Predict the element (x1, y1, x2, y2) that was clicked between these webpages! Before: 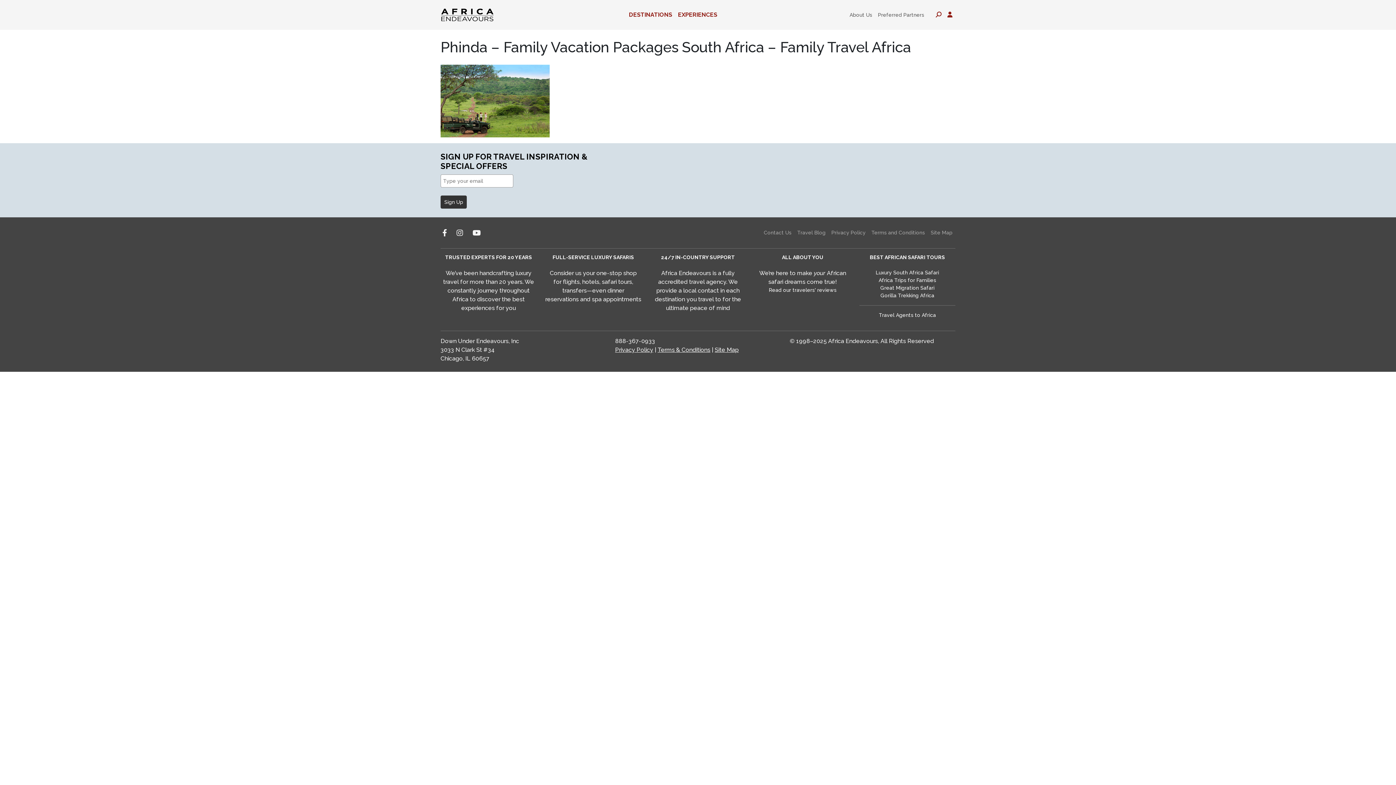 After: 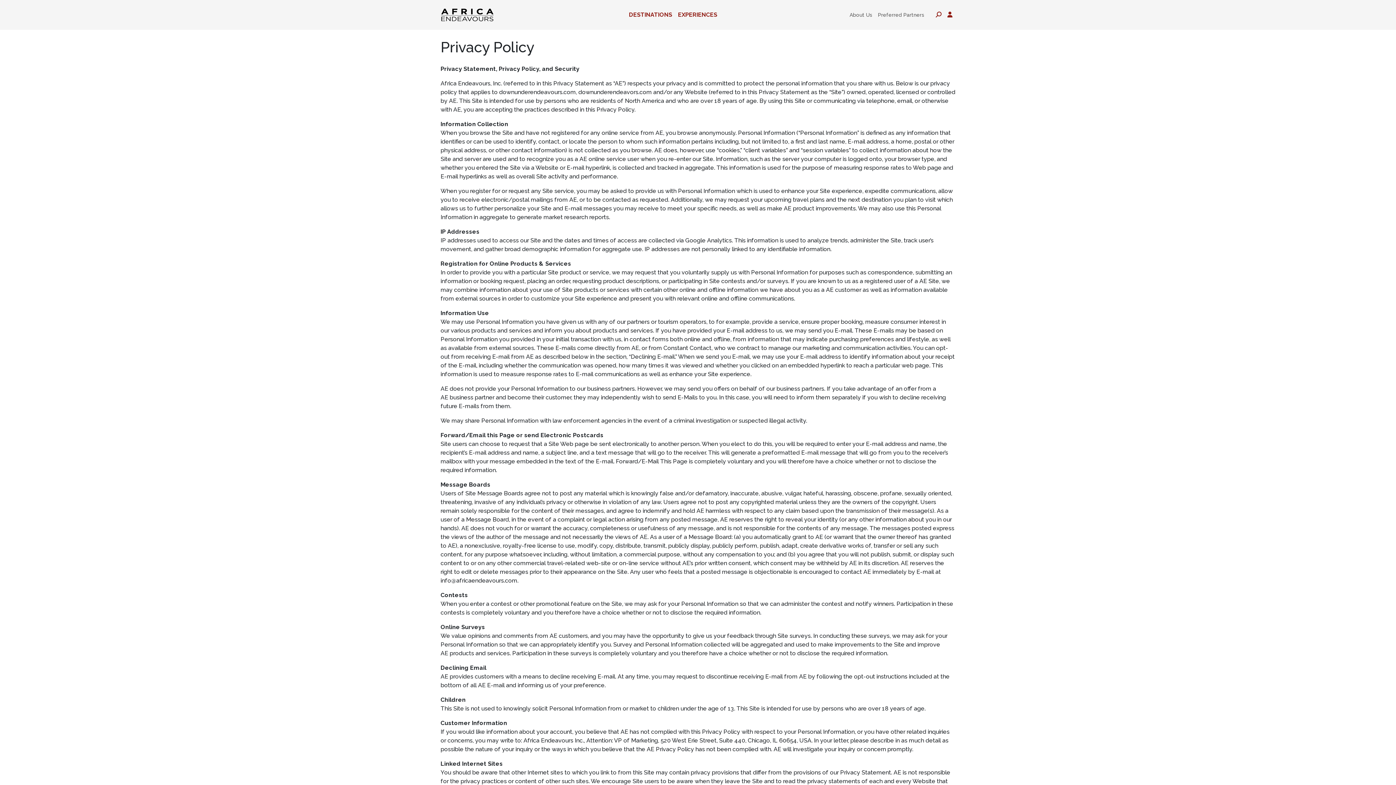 Action: bbox: (615, 346, 653, 353) label: Privacy Policy